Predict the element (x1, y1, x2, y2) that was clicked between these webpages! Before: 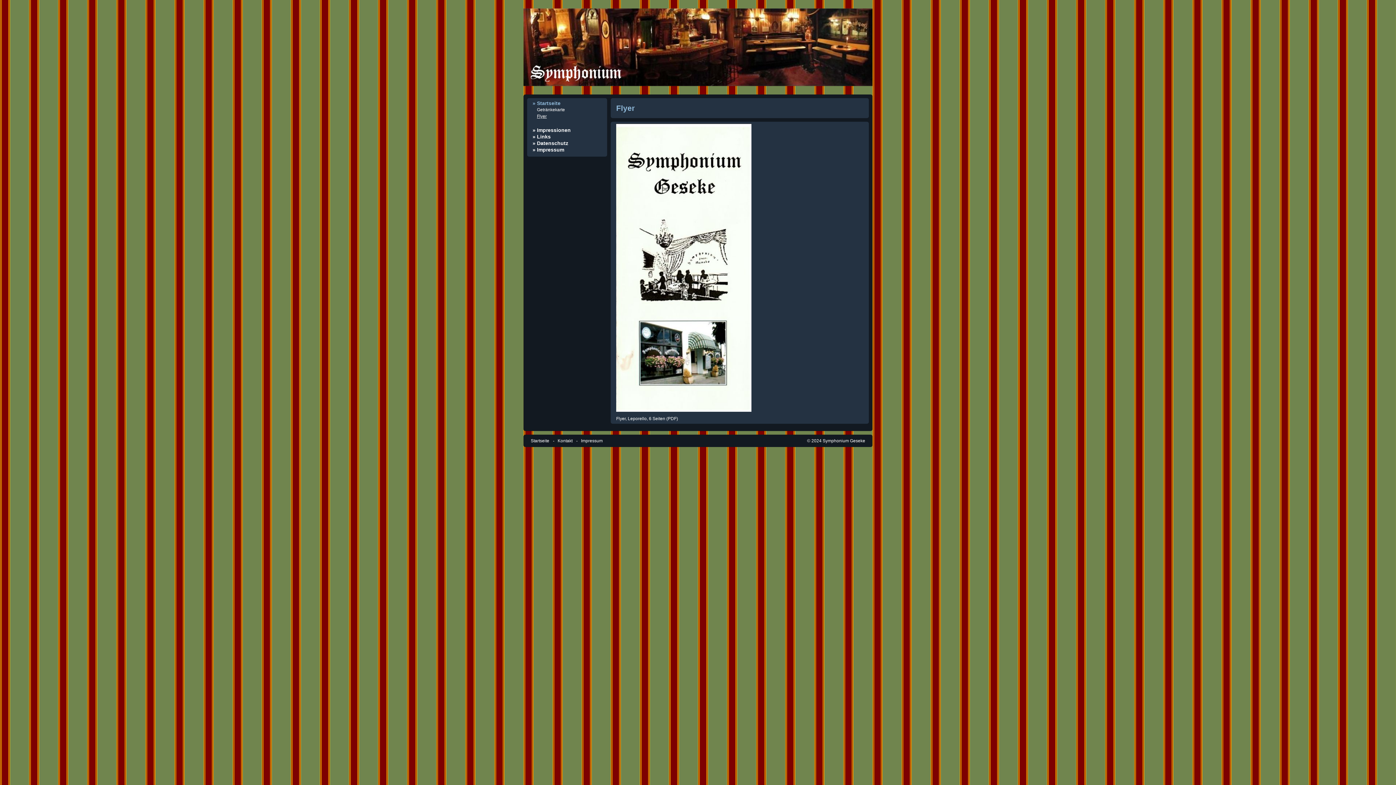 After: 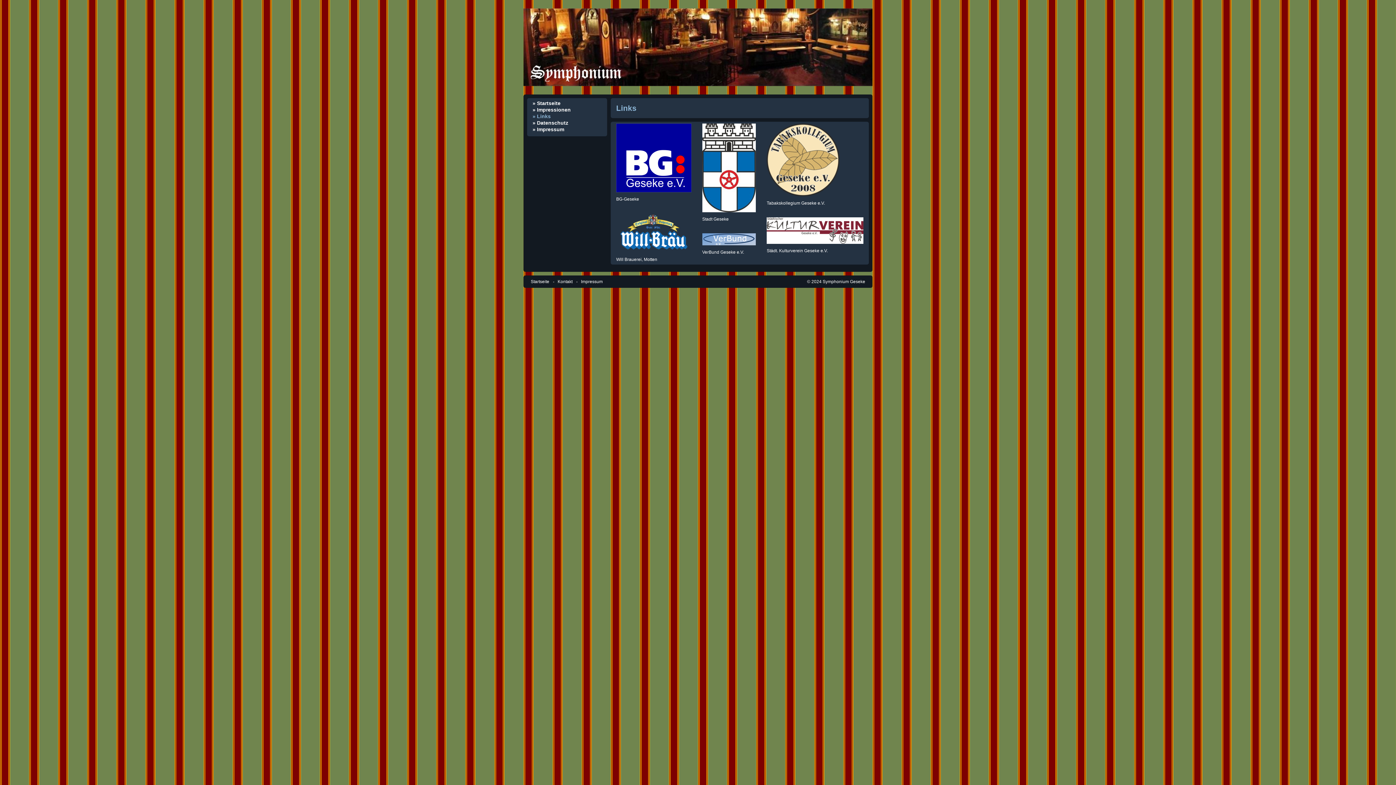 Action: bbox: (532, 133, 601, 140) label: » Links